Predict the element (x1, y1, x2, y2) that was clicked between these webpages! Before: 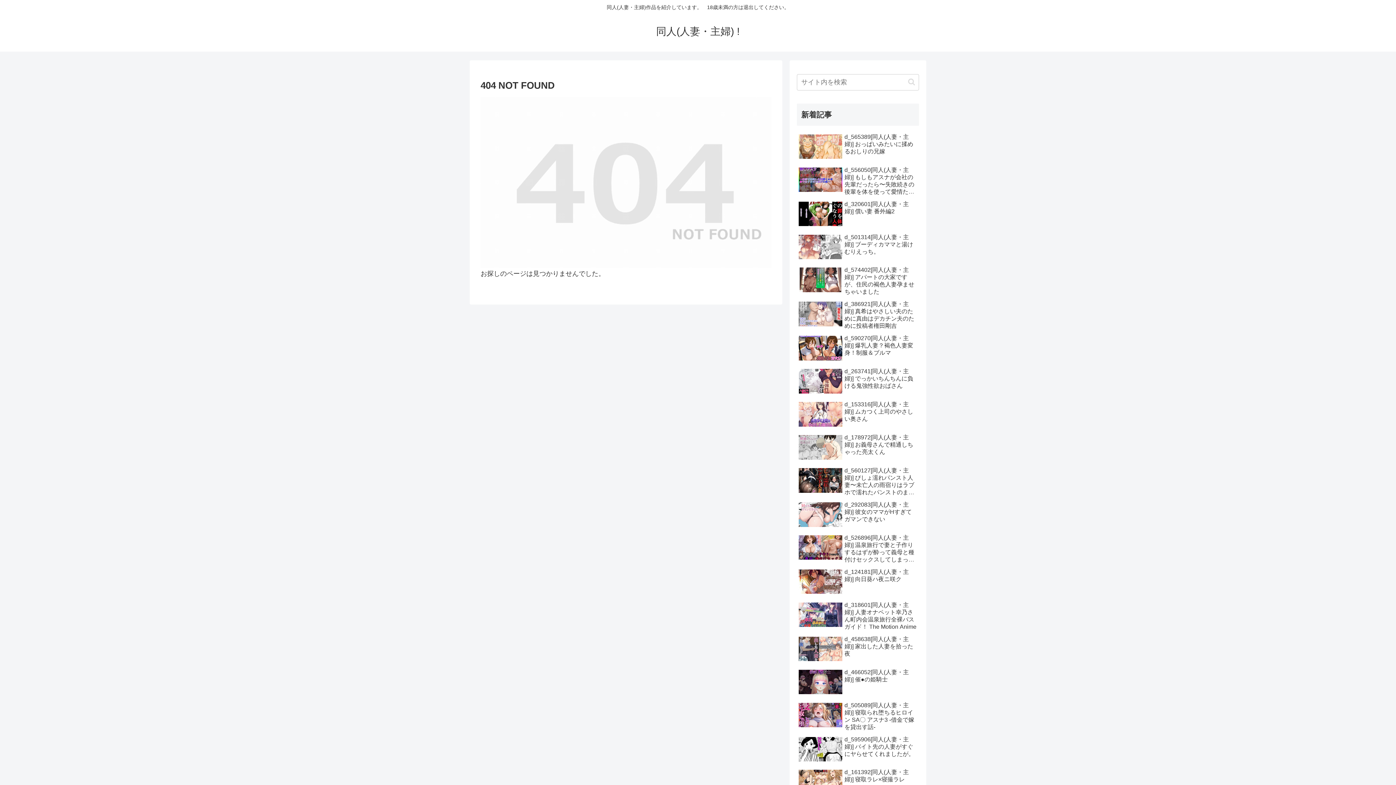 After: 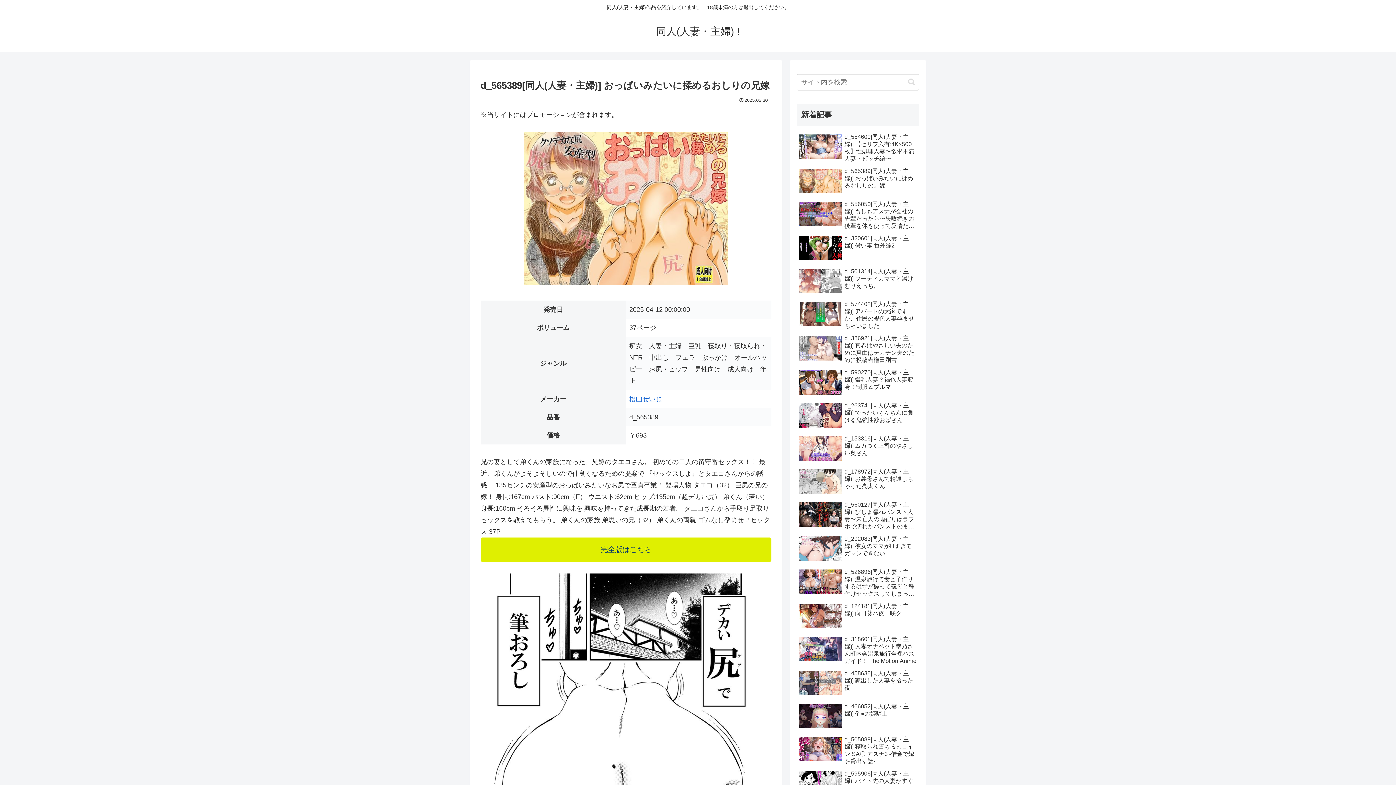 Action: label: d_565389[同人(人妻・主婦)] おっぱいみたいに揉めるおしりの兄嫁 bbox: (797, 131, 919, 163)